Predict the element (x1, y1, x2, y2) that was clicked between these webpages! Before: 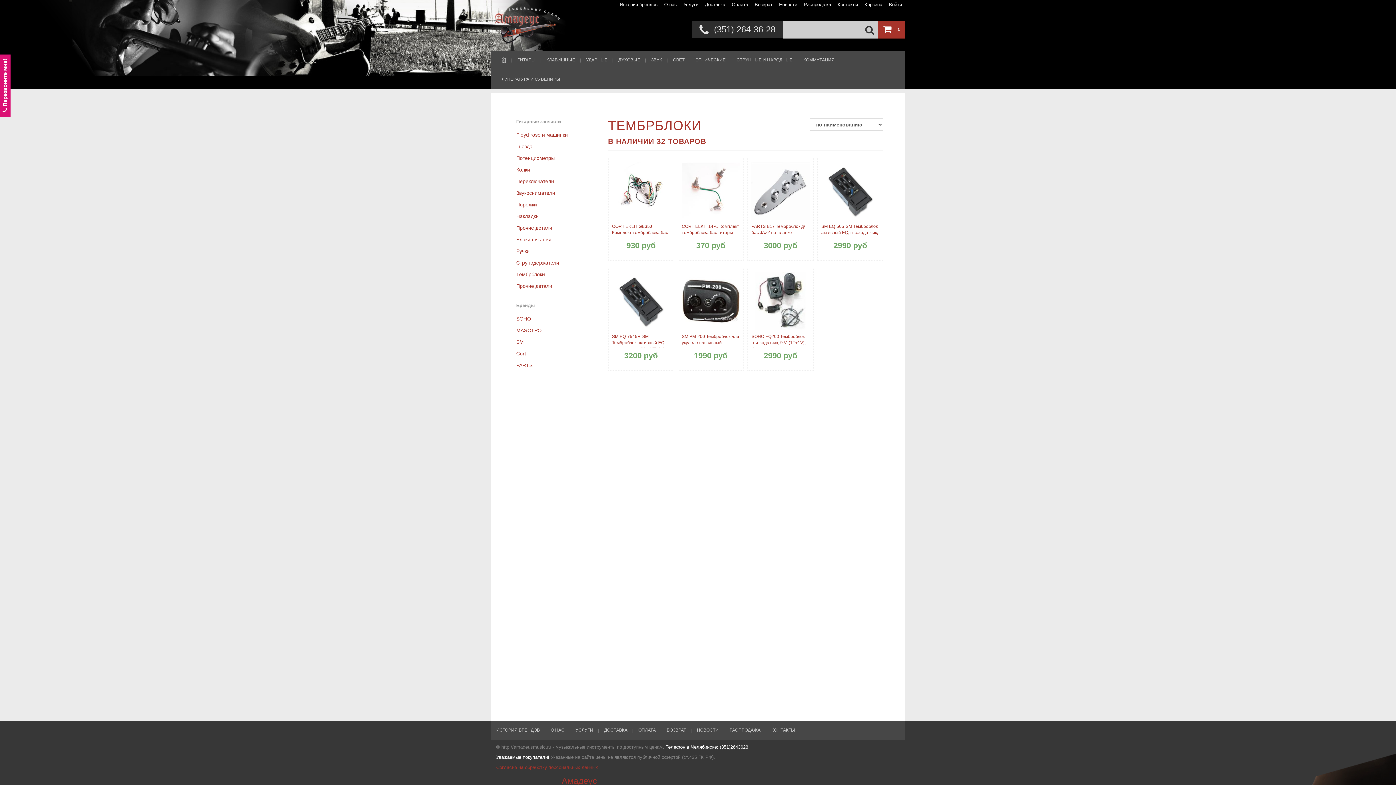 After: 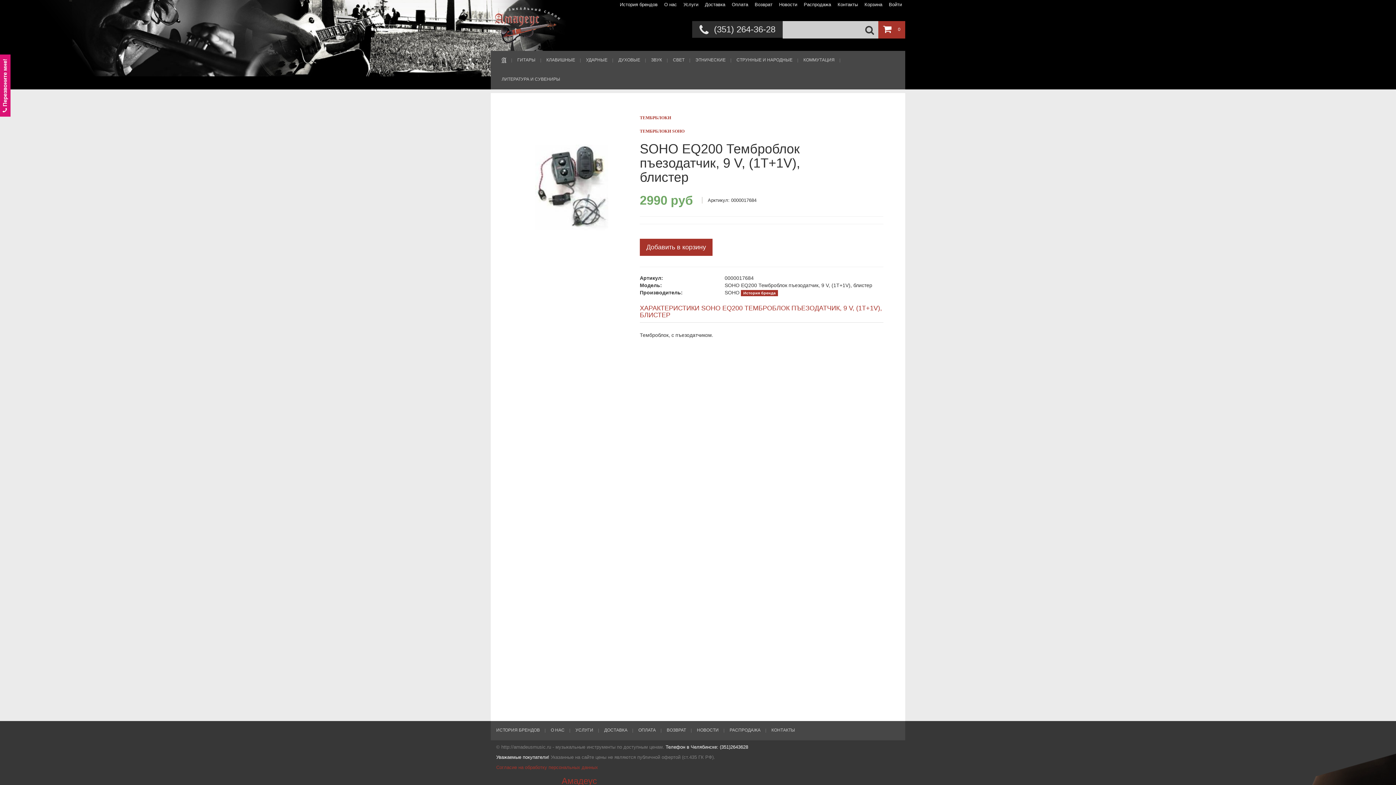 Action: bbox: (751, 271, 809, 347) label: SOHO EQ200 Темброблок пъезодатчик, 9 V, (1T+1V), блистер